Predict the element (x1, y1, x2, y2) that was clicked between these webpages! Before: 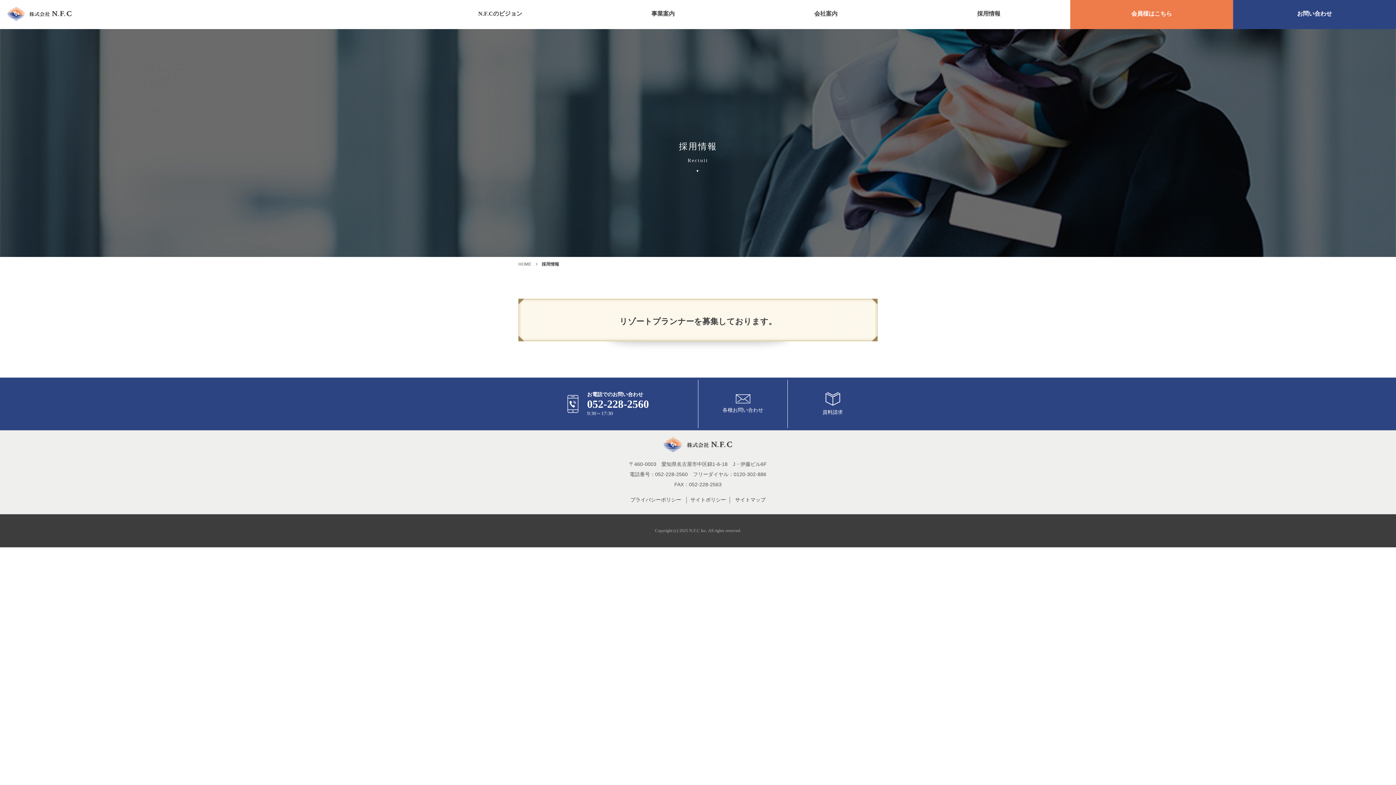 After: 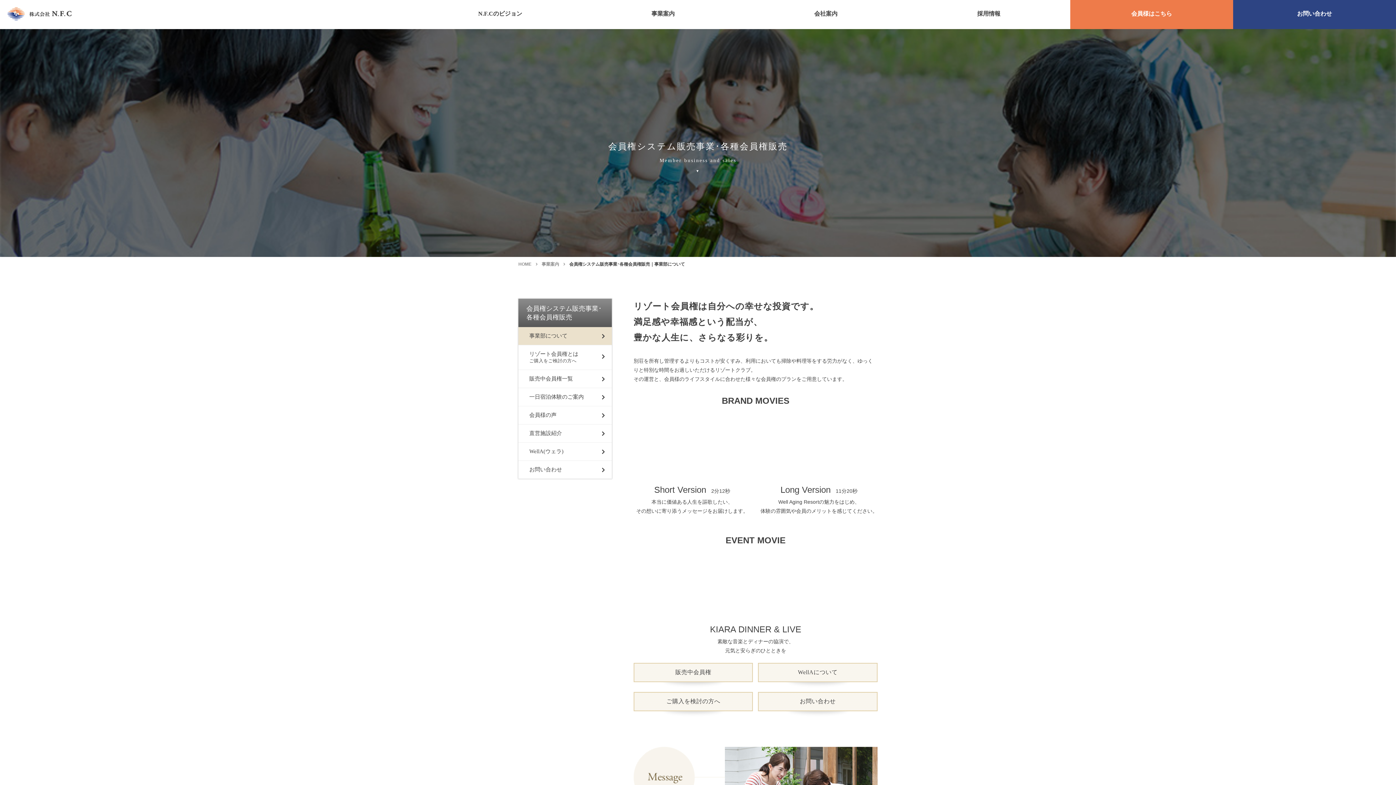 Action: bbox: (1070, 0, 1233, 29) label: 会員様はこちら